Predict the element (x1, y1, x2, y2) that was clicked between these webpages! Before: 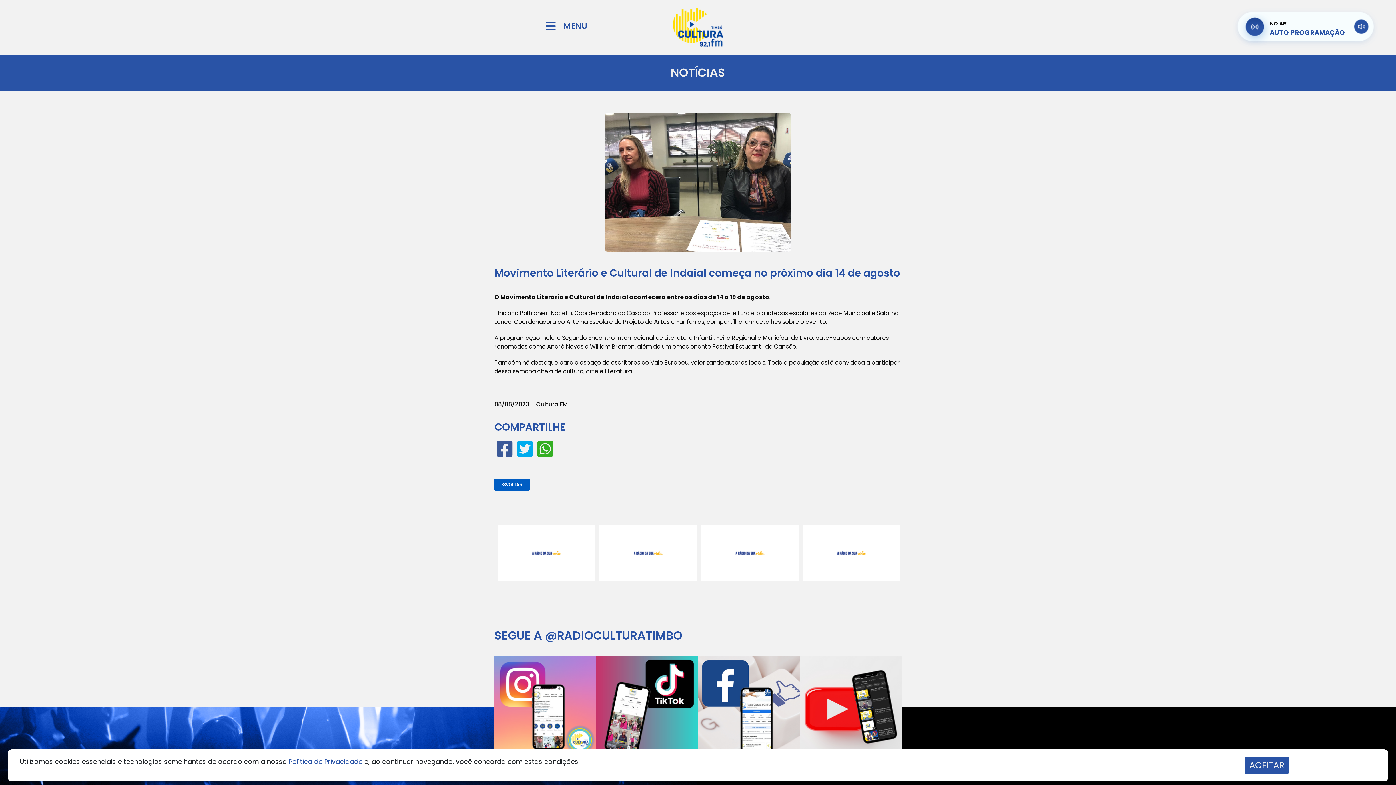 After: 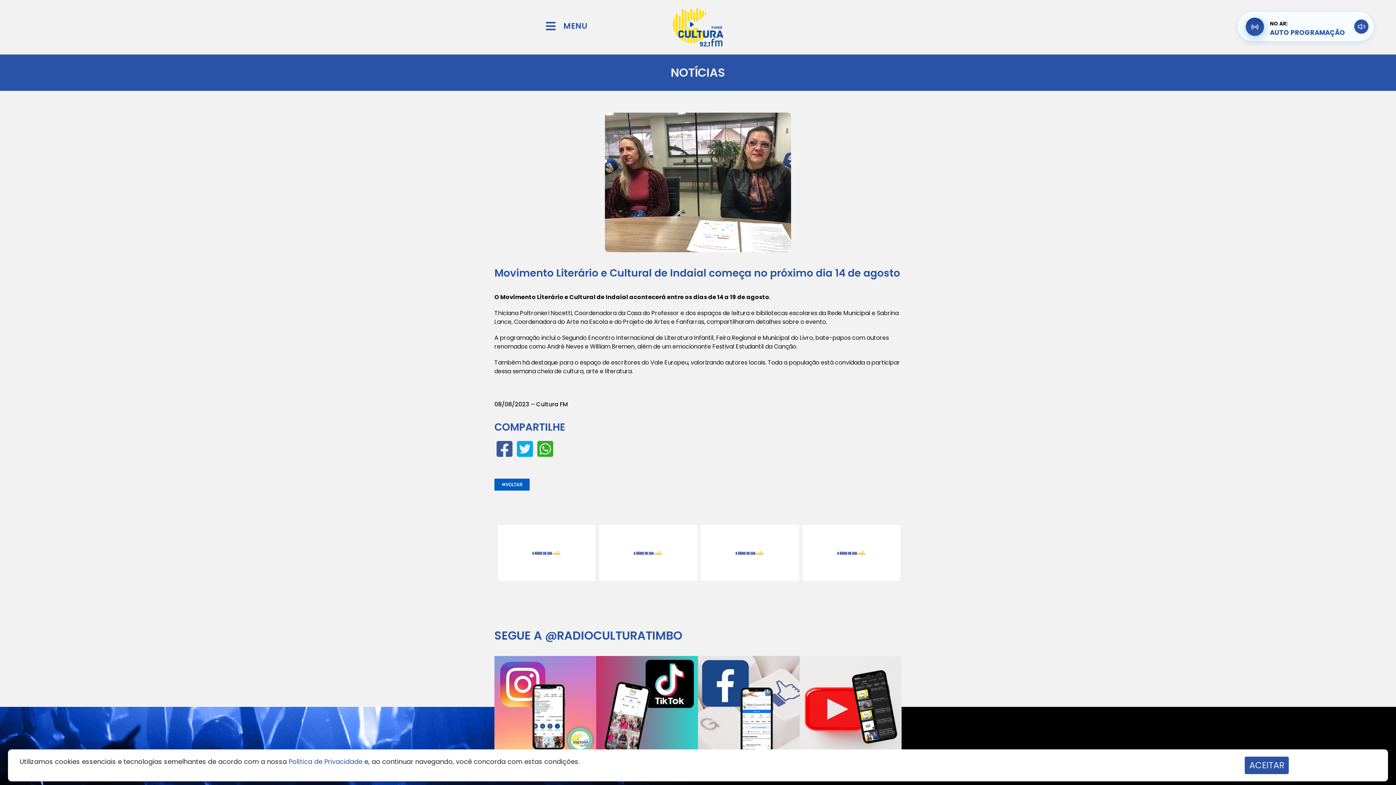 Action: bbox: (698, 656, 800, 758)